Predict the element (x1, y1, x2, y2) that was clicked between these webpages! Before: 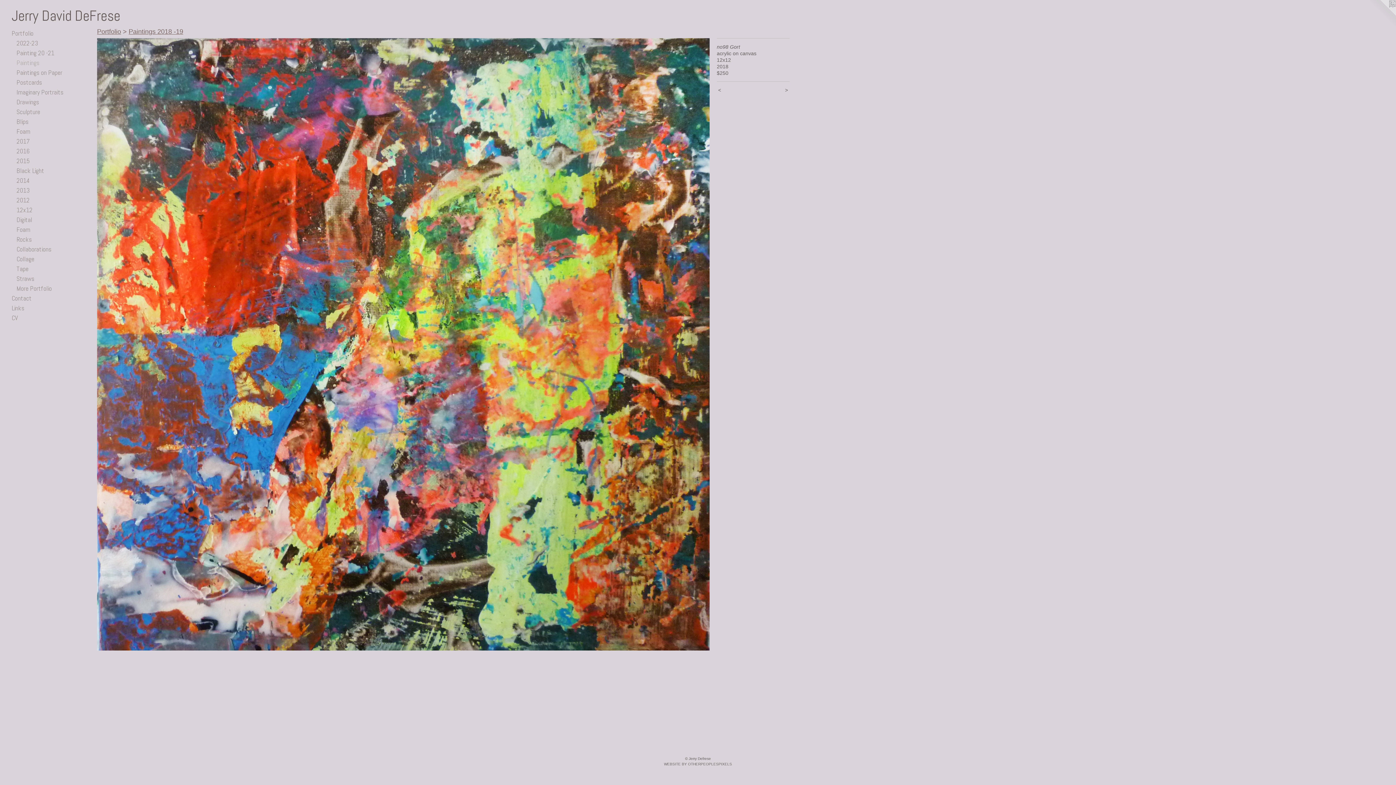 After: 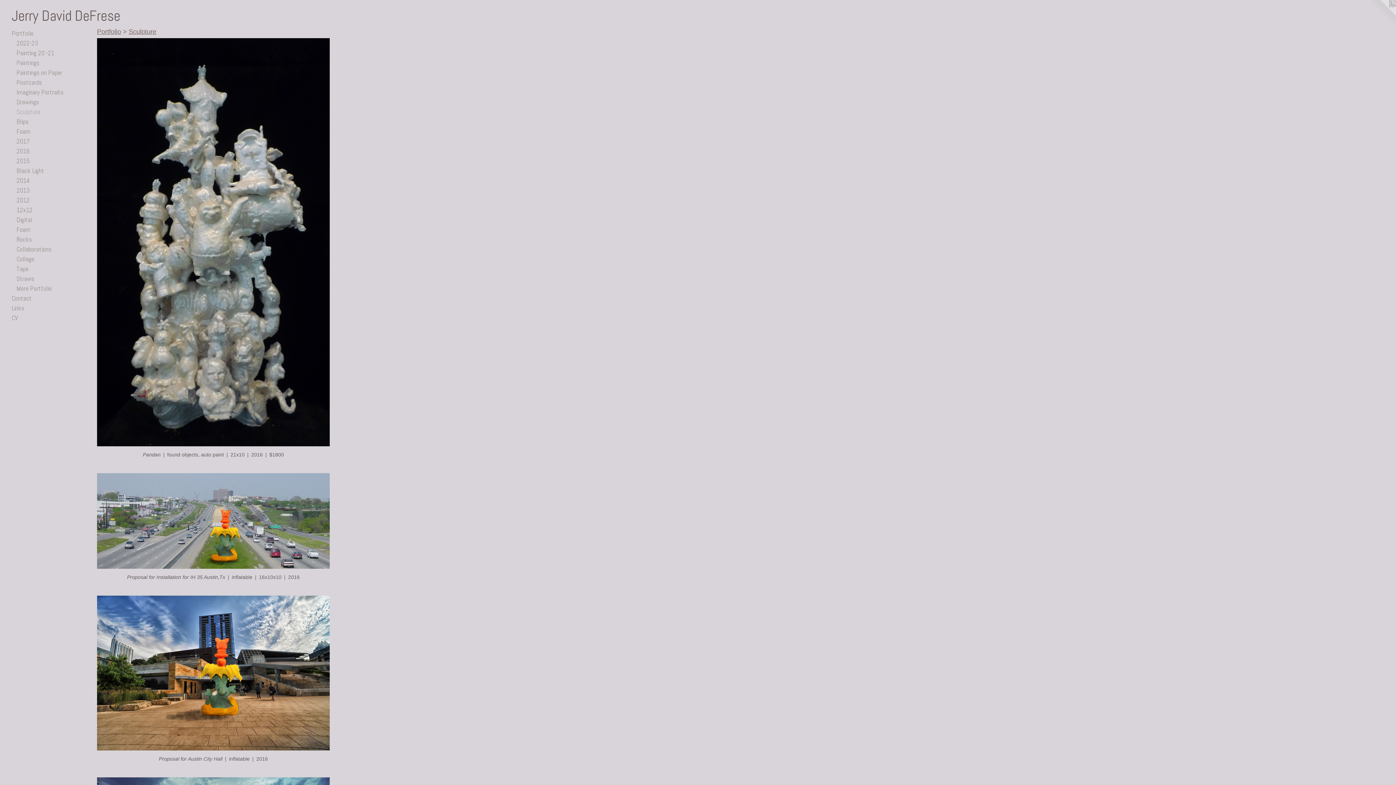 Action: bbox: (16, 106, 84, 116) label: Sculpture